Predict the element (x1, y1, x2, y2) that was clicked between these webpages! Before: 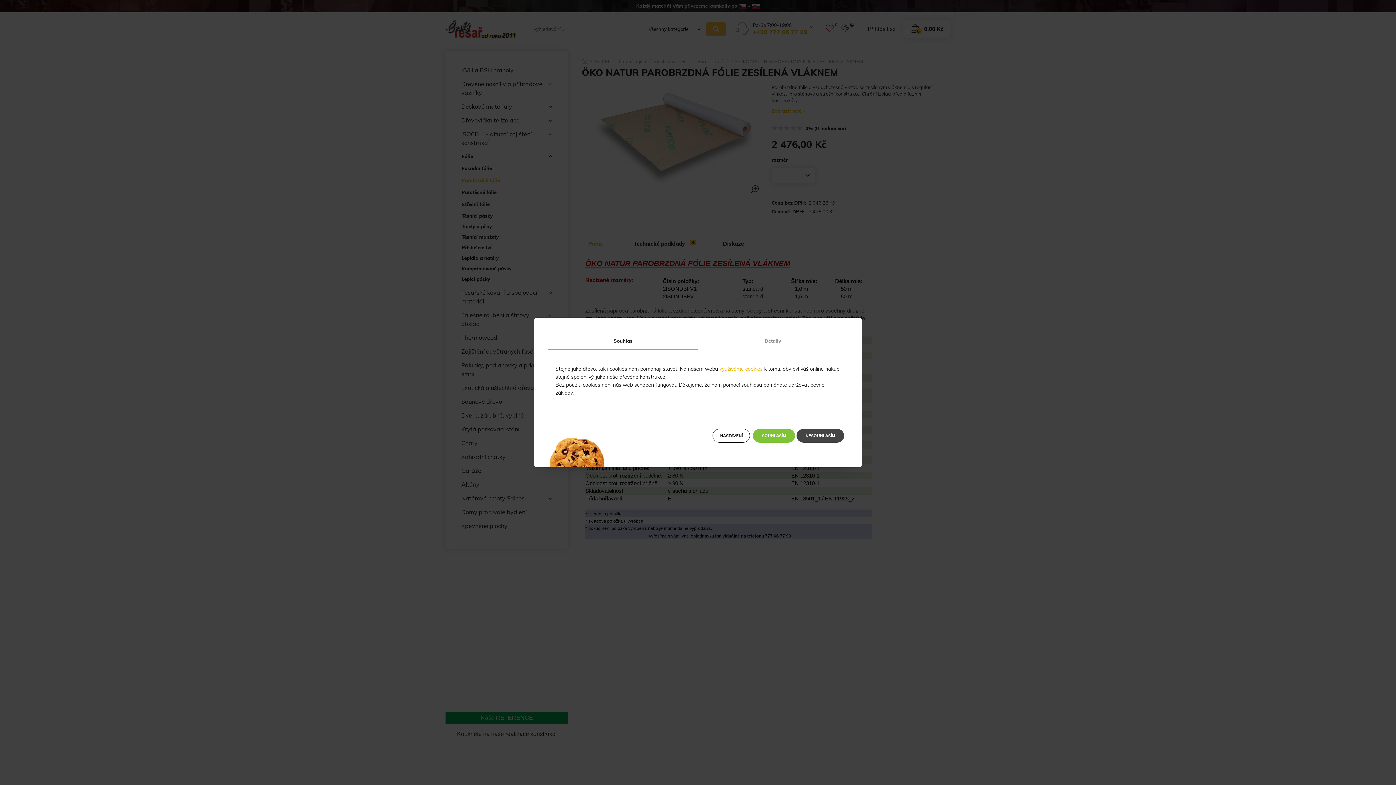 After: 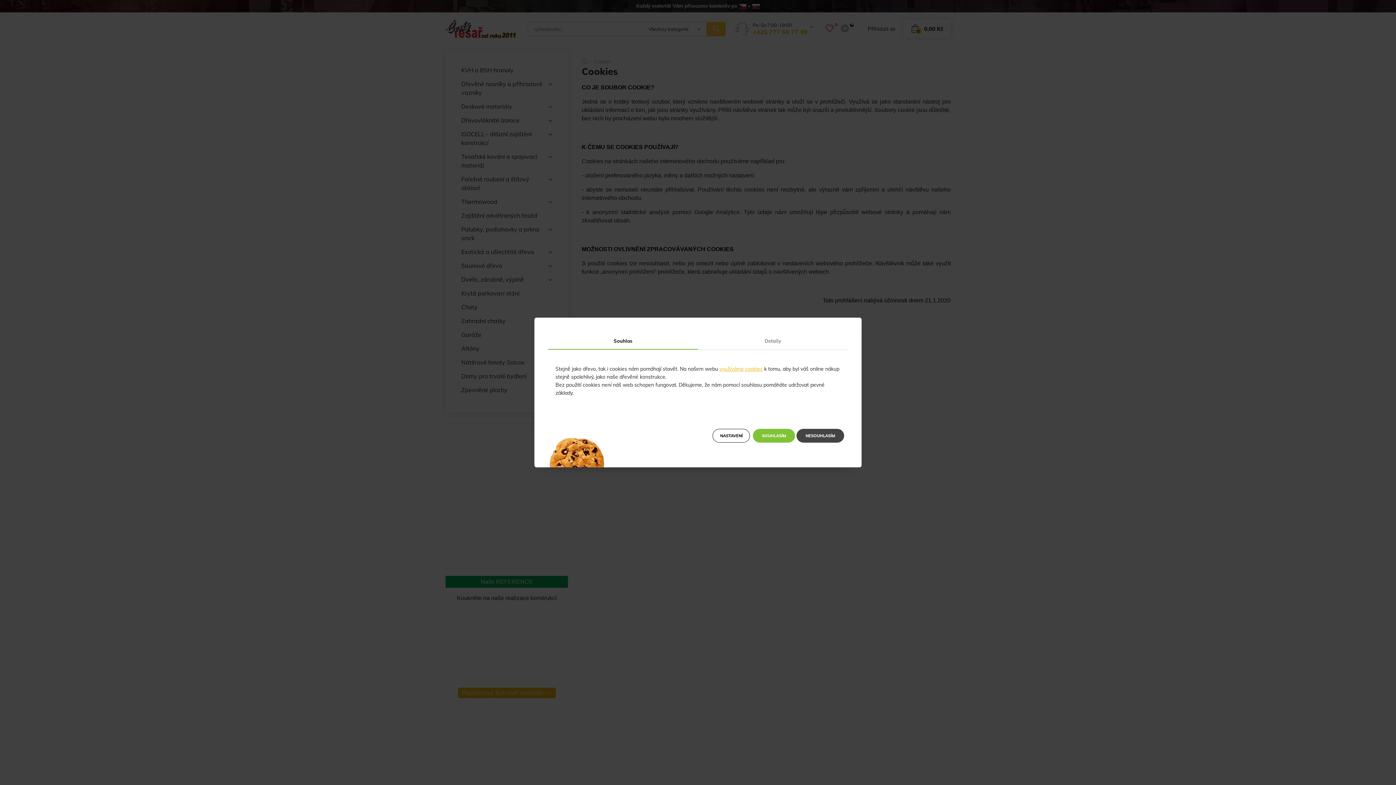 Action: bbox: (719, 365, 762, 372) label: využíváme cookies